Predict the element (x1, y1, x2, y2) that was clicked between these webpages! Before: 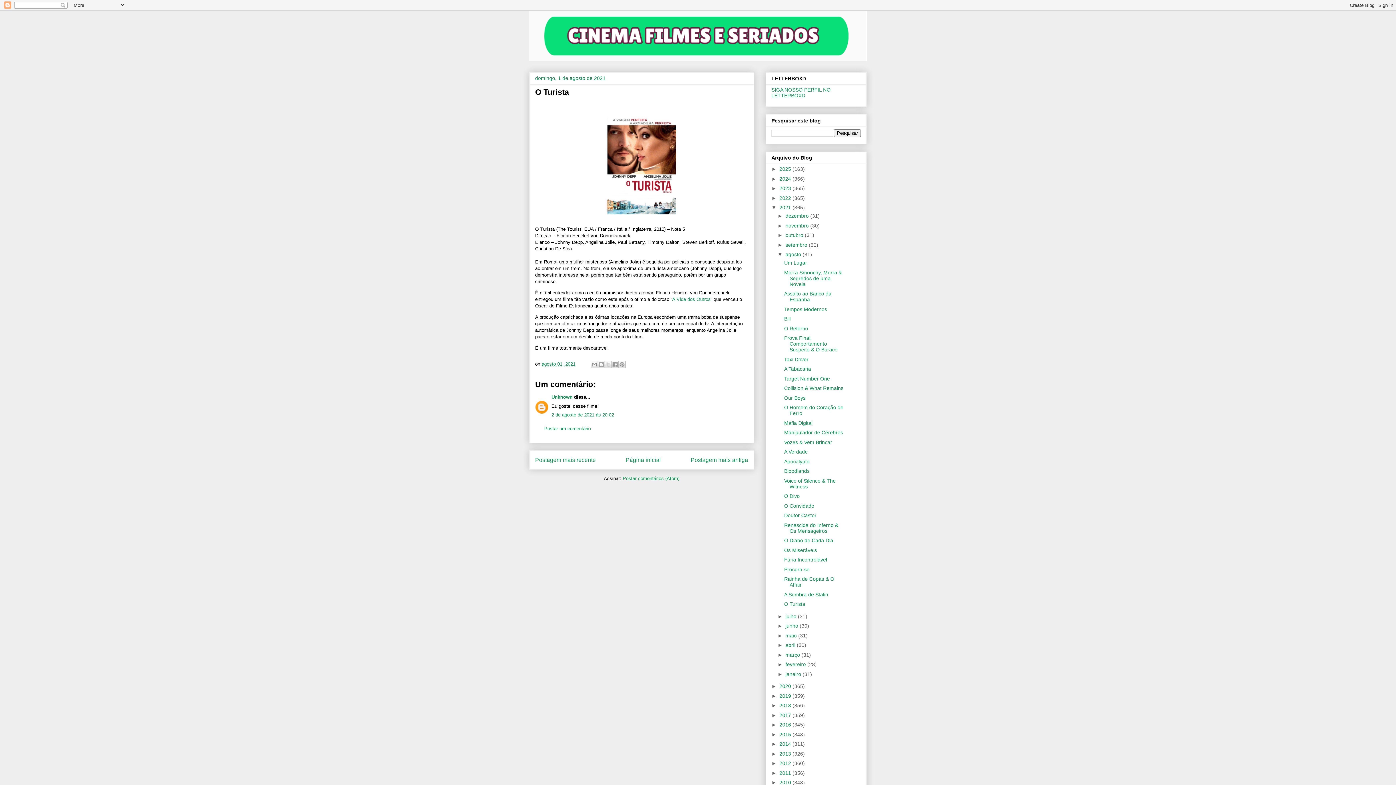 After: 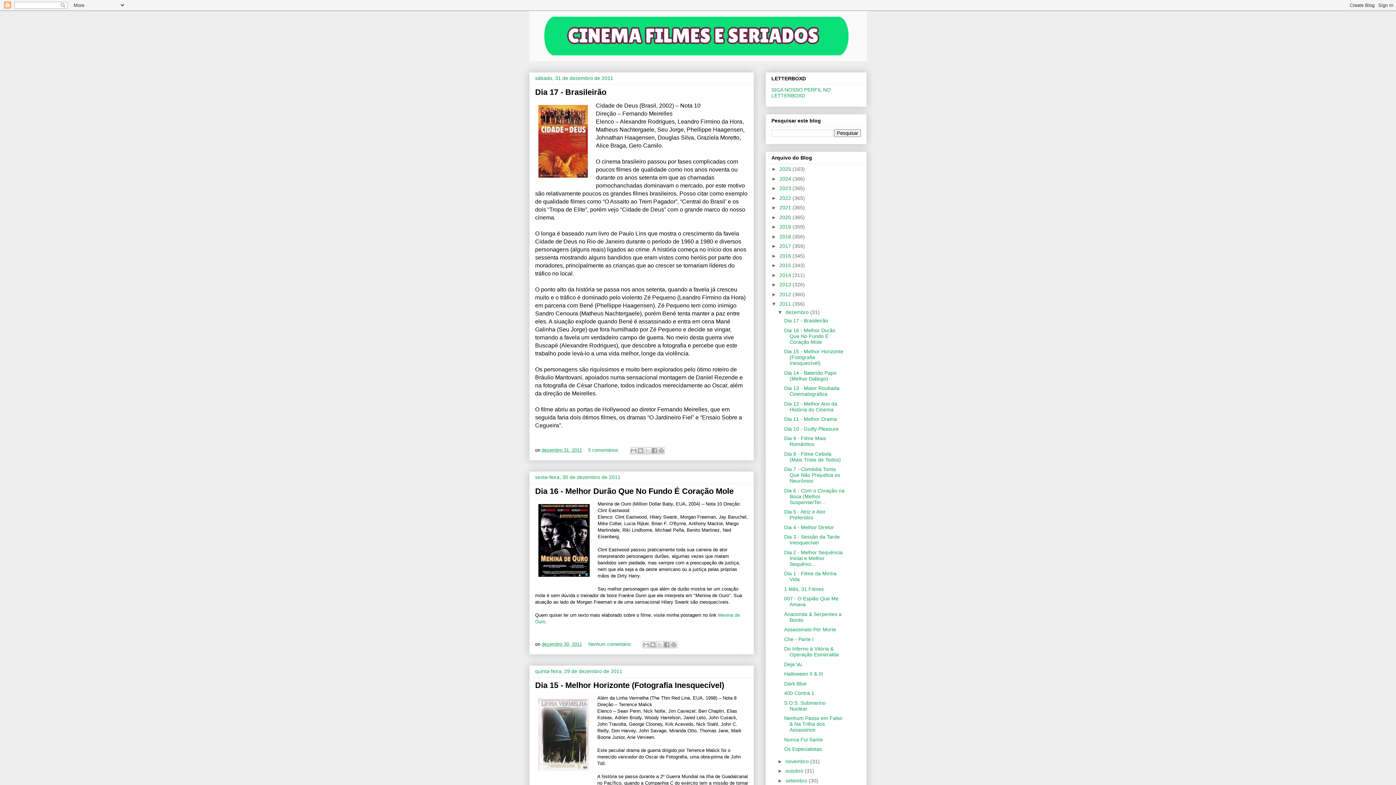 Action: label: 2011  bbox: (779, 770, 792, 776)